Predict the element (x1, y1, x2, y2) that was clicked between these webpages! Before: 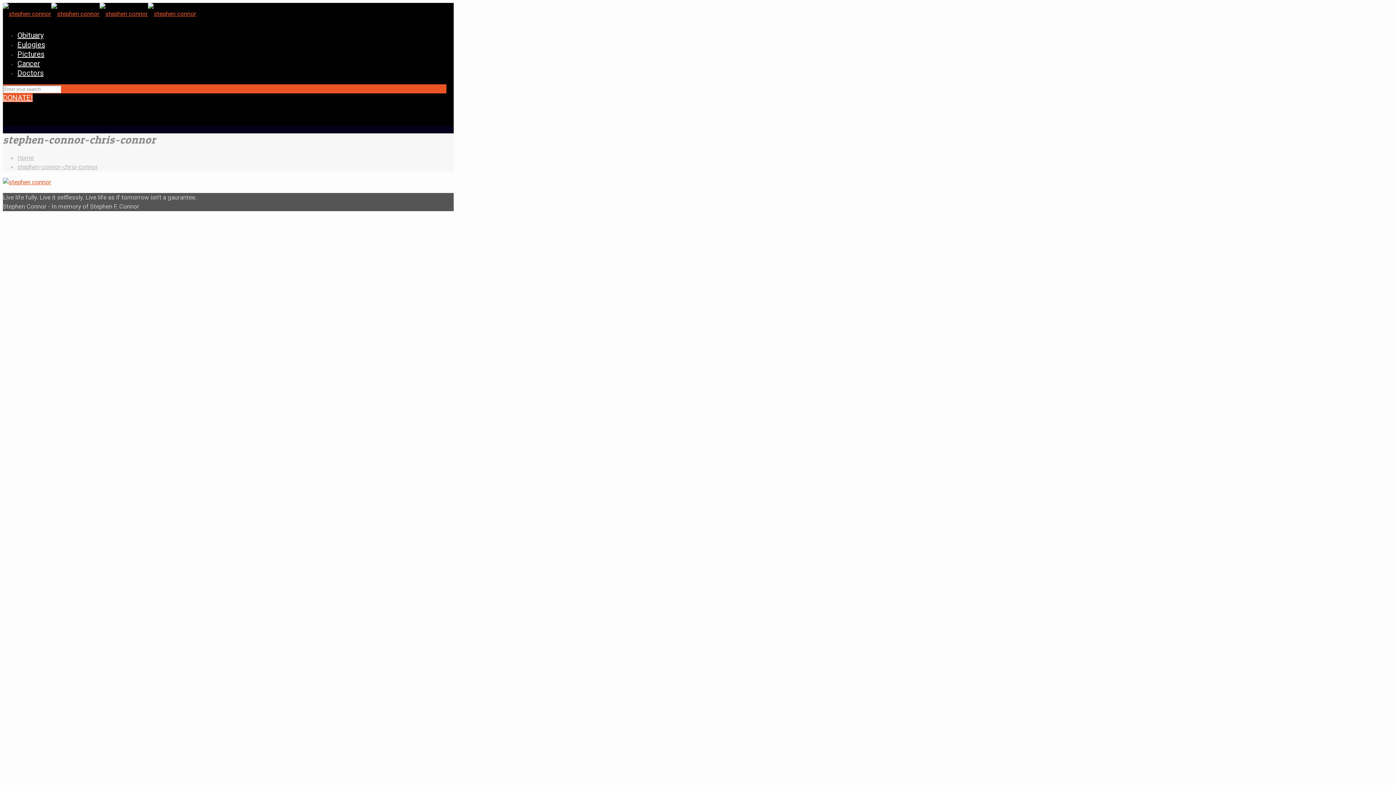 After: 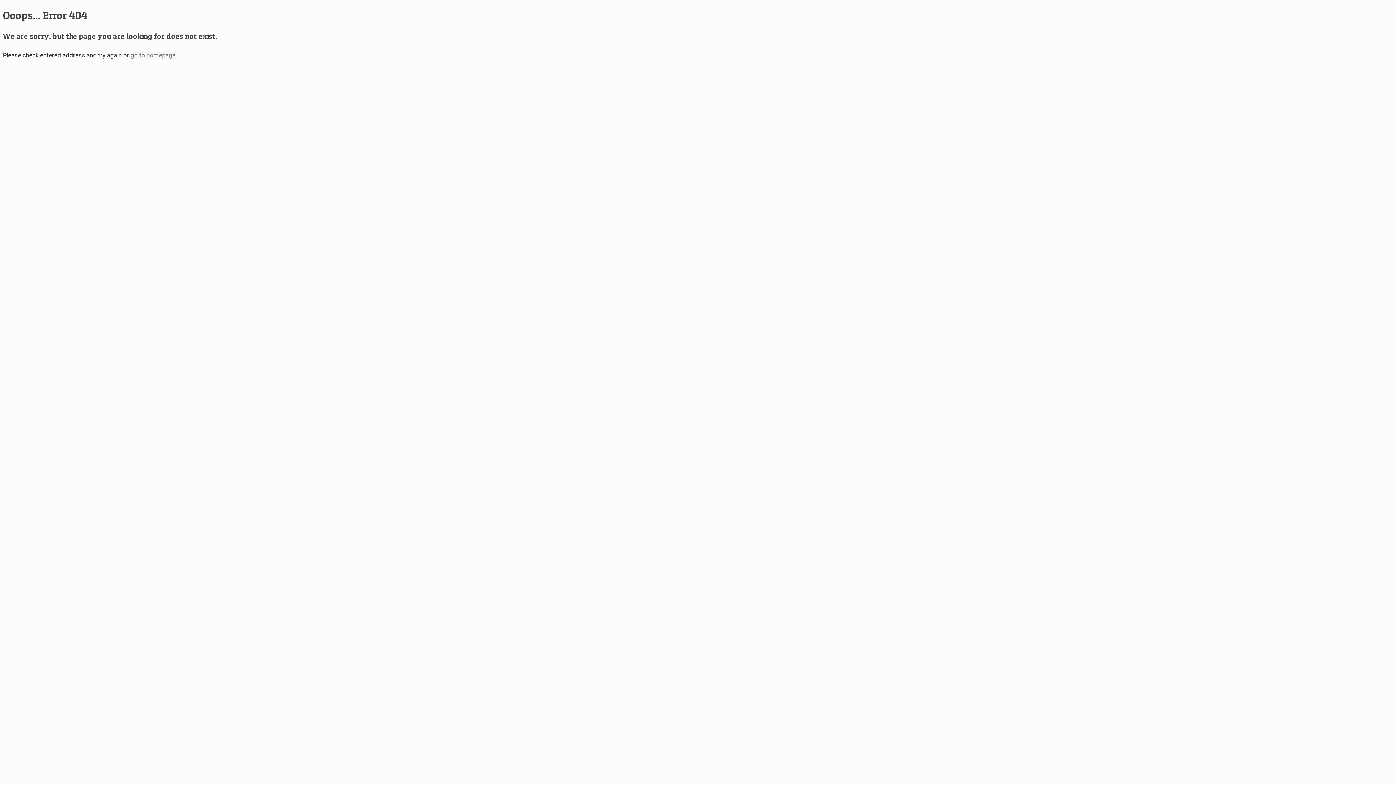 Action: bbox: (2, 178, 51, 185)